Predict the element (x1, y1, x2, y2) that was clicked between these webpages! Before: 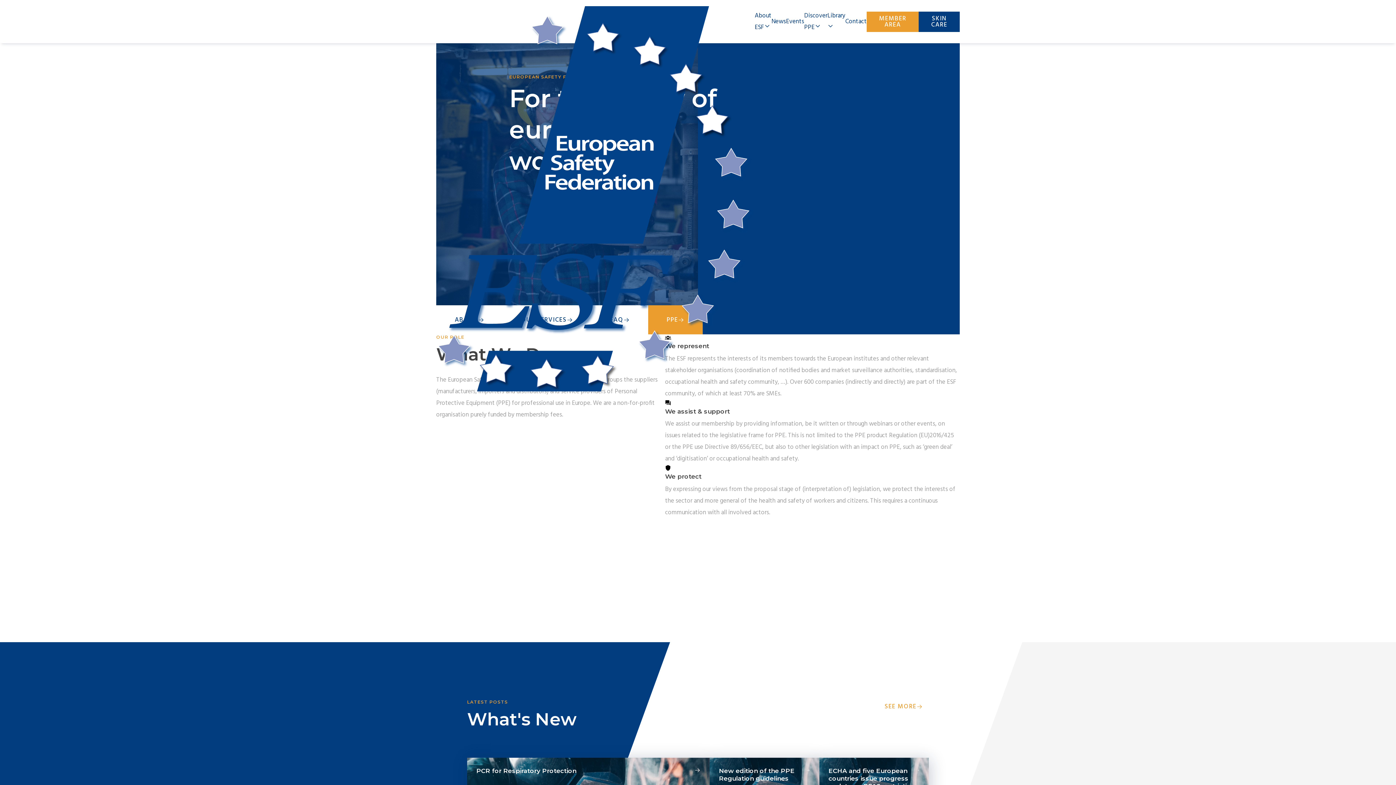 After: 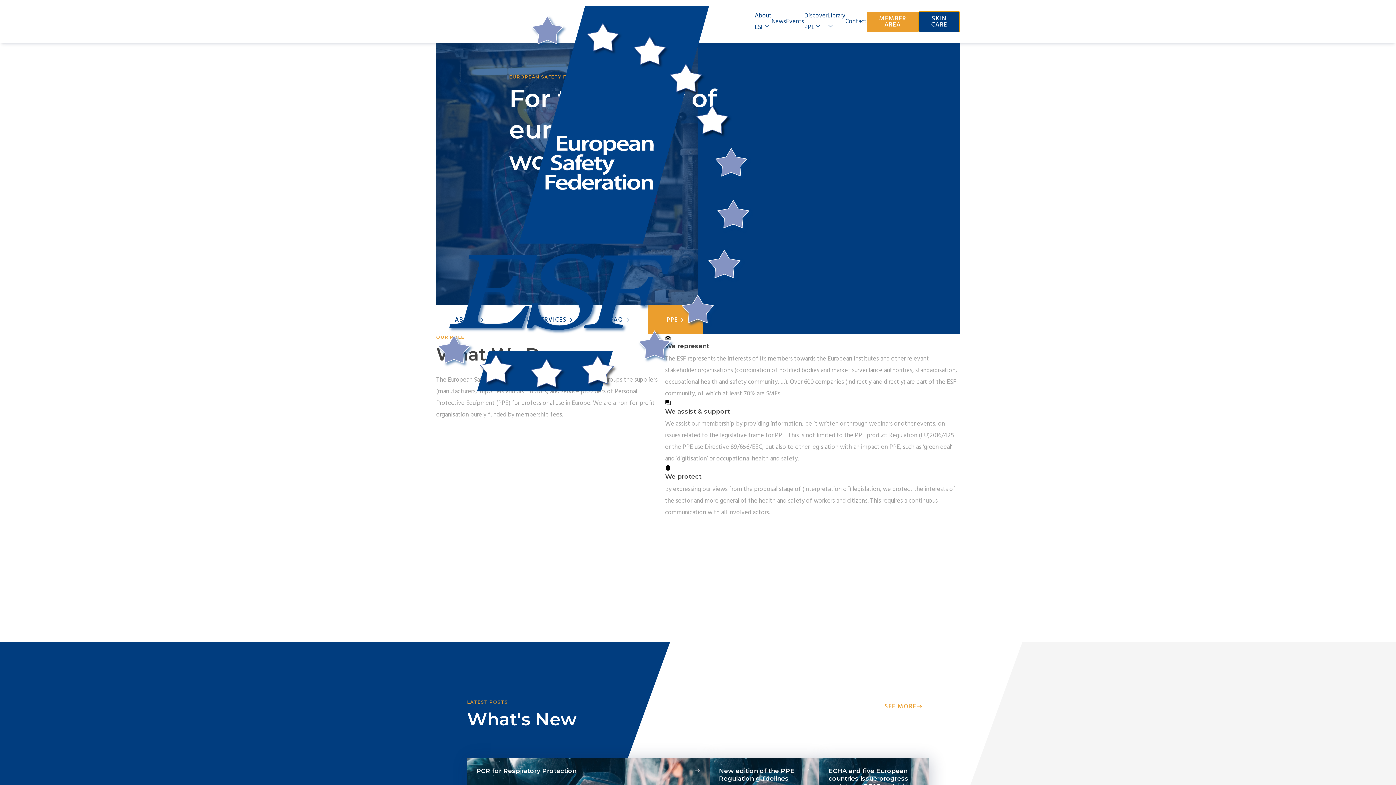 Action: bbox: (918, 11, 960, 31) label: SKIN CARE